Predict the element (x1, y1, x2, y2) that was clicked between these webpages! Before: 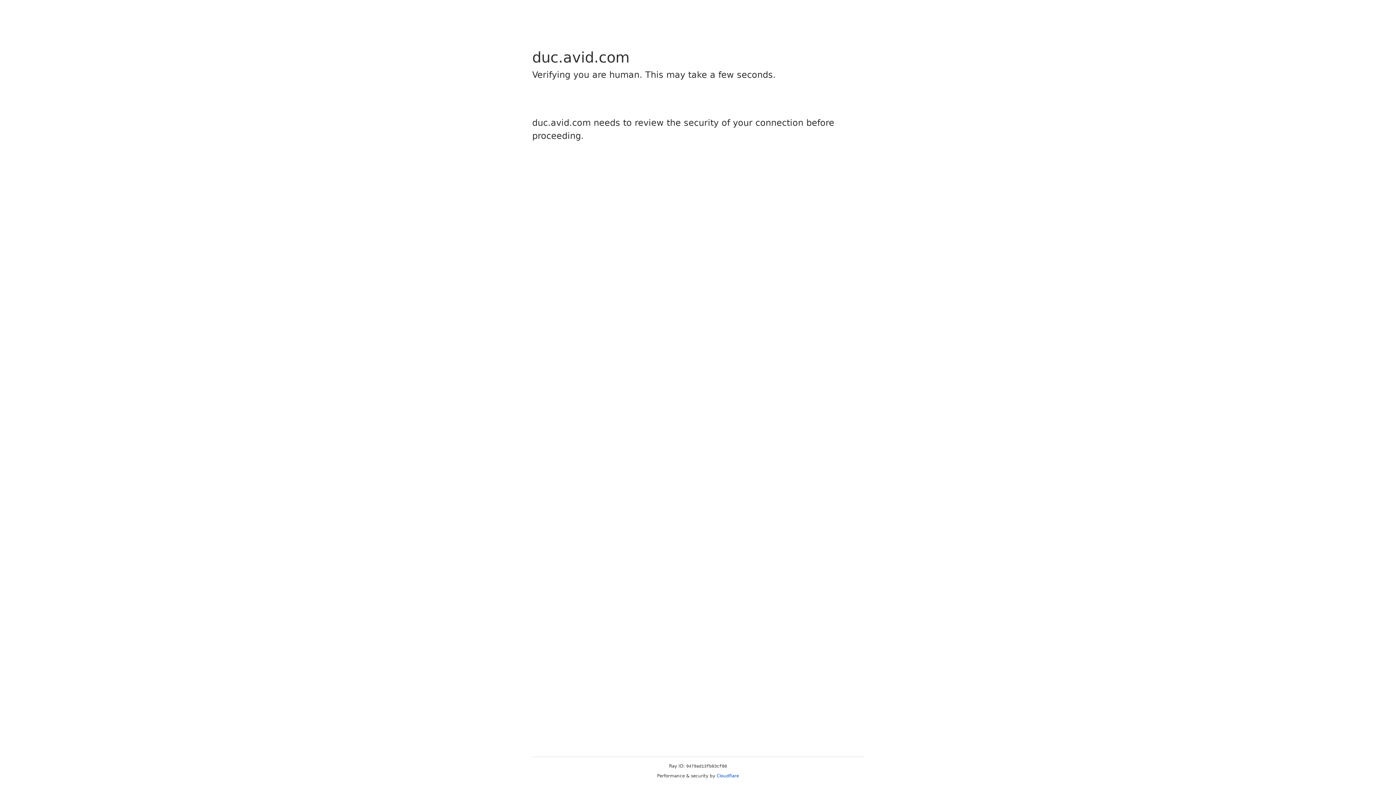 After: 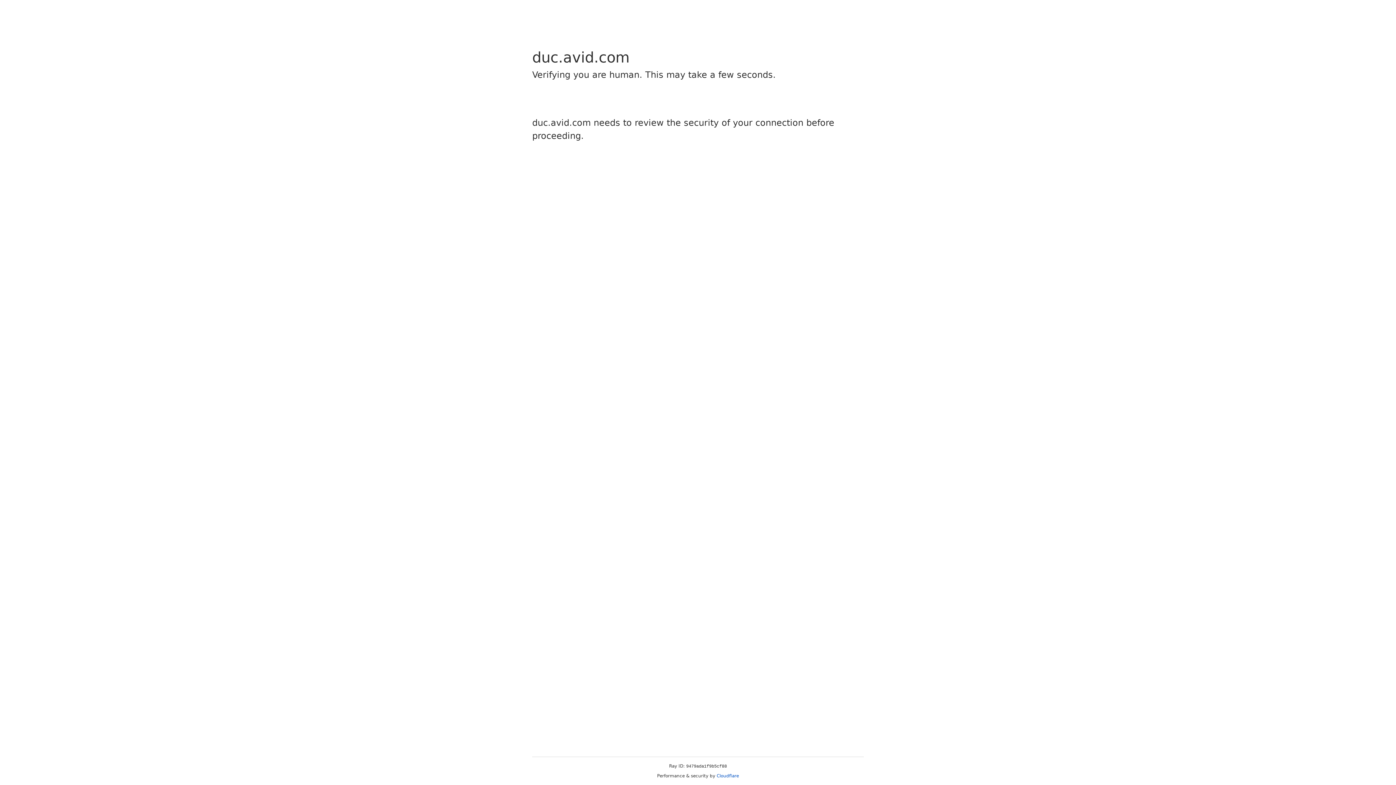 Action: label: Cloudflare bbox: (716, 773, 739, 778)